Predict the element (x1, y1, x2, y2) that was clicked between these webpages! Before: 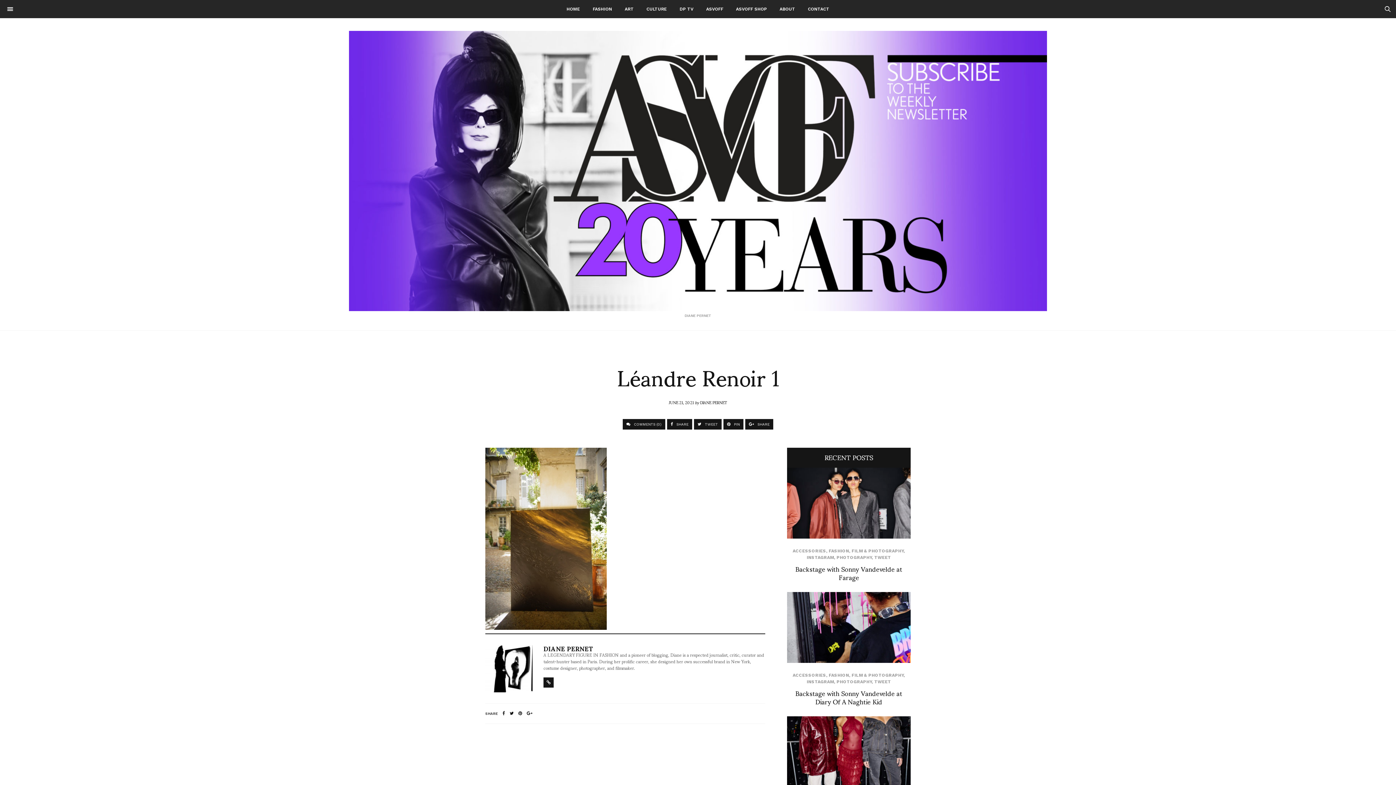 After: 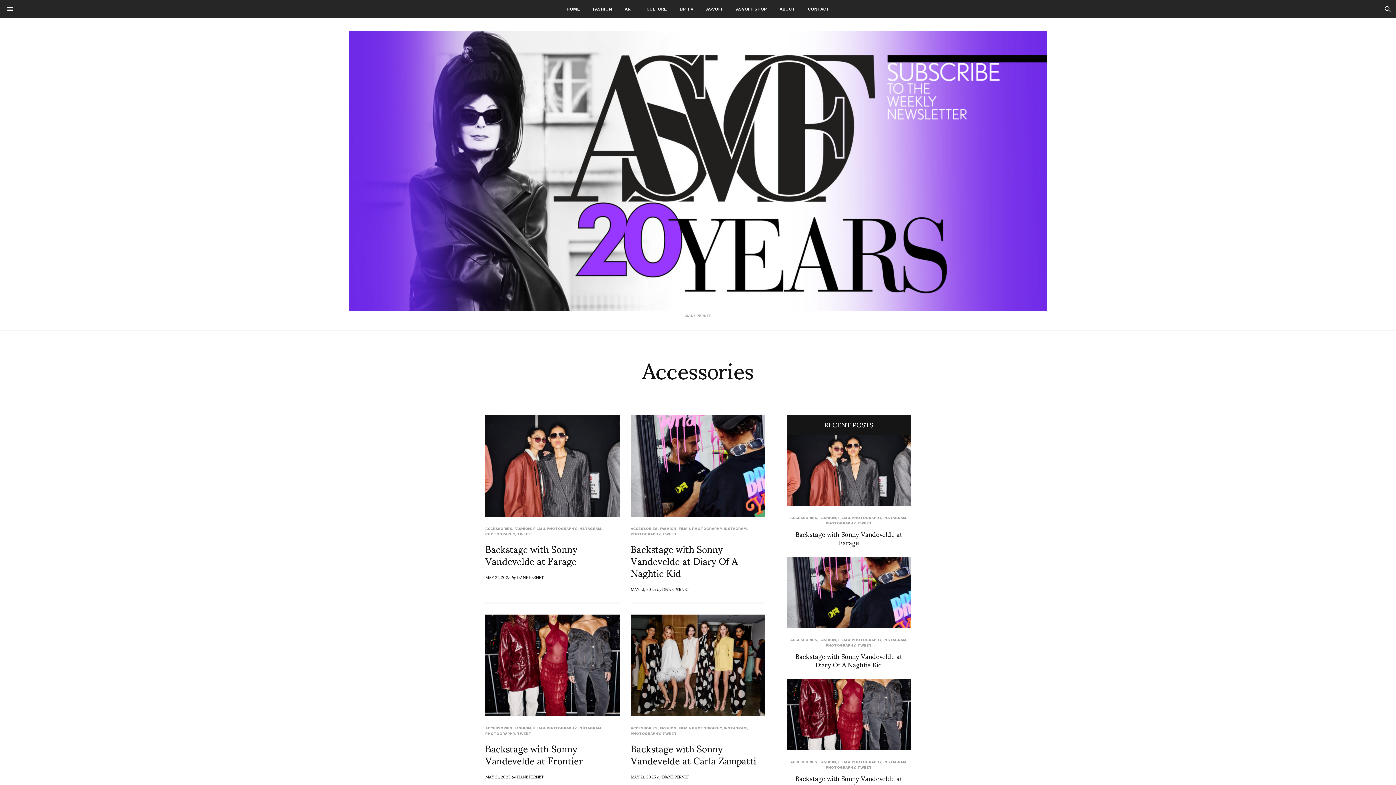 Action: label: ACCESSORIES bbox: (792, 673, 826, 678)